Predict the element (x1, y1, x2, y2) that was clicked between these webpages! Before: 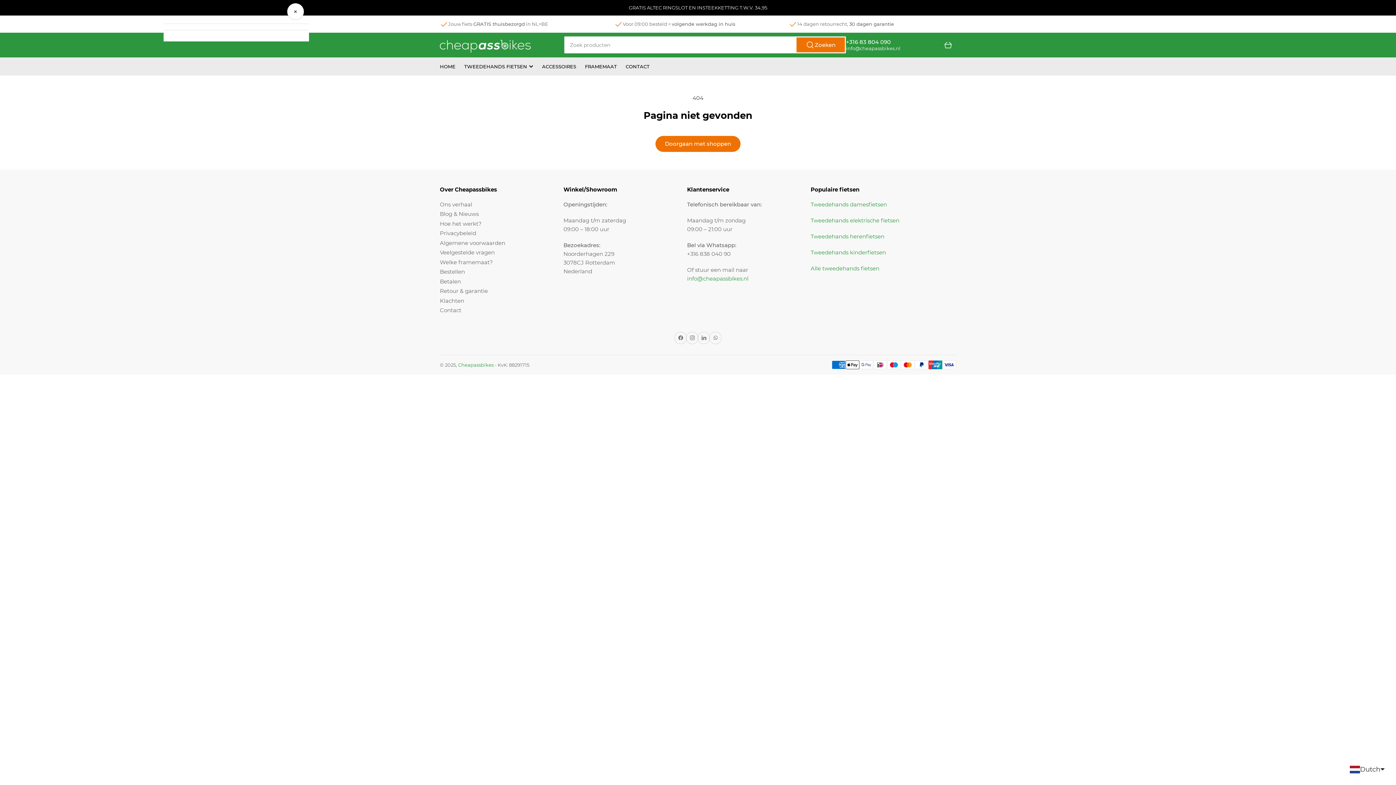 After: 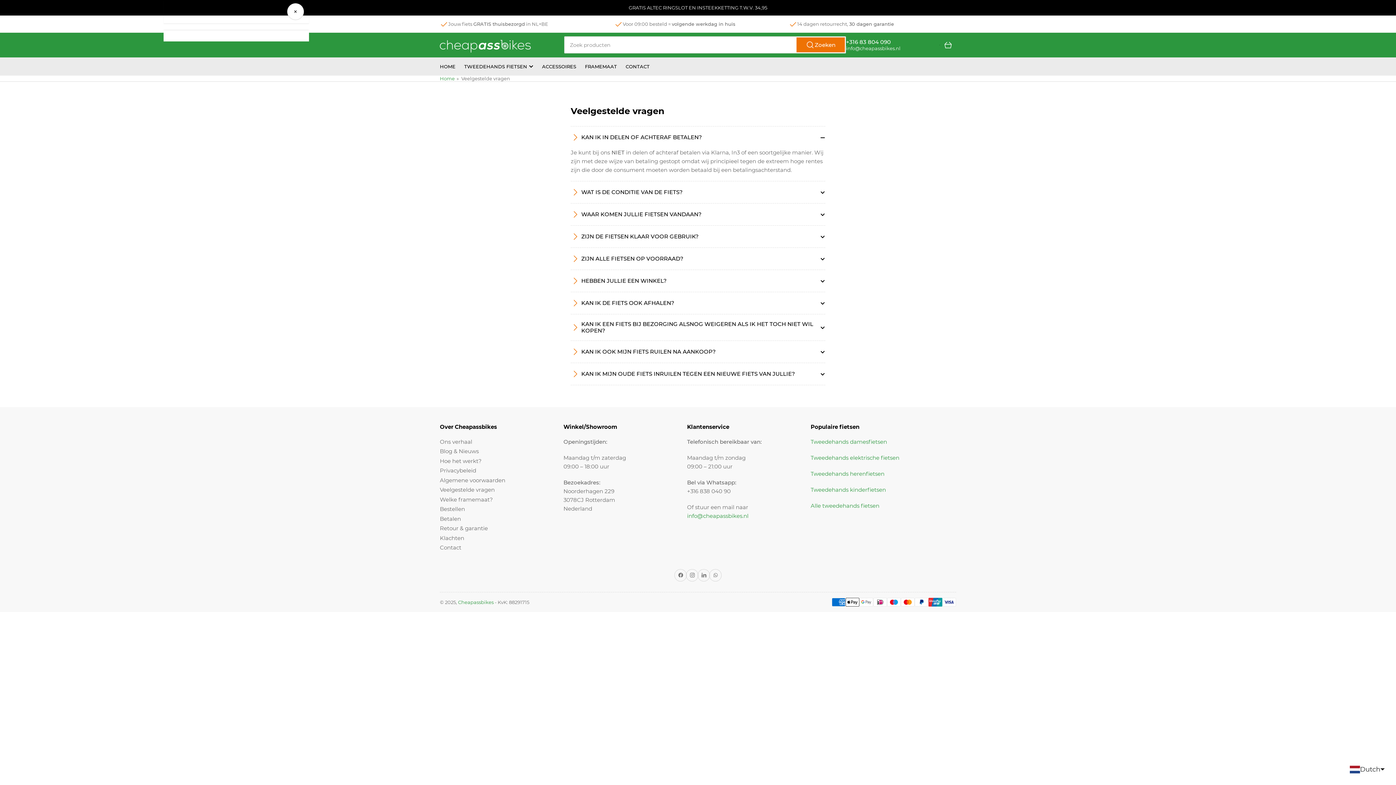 Action: label: Veelgestelde vragen bbox: (440, 249, 494, 256)